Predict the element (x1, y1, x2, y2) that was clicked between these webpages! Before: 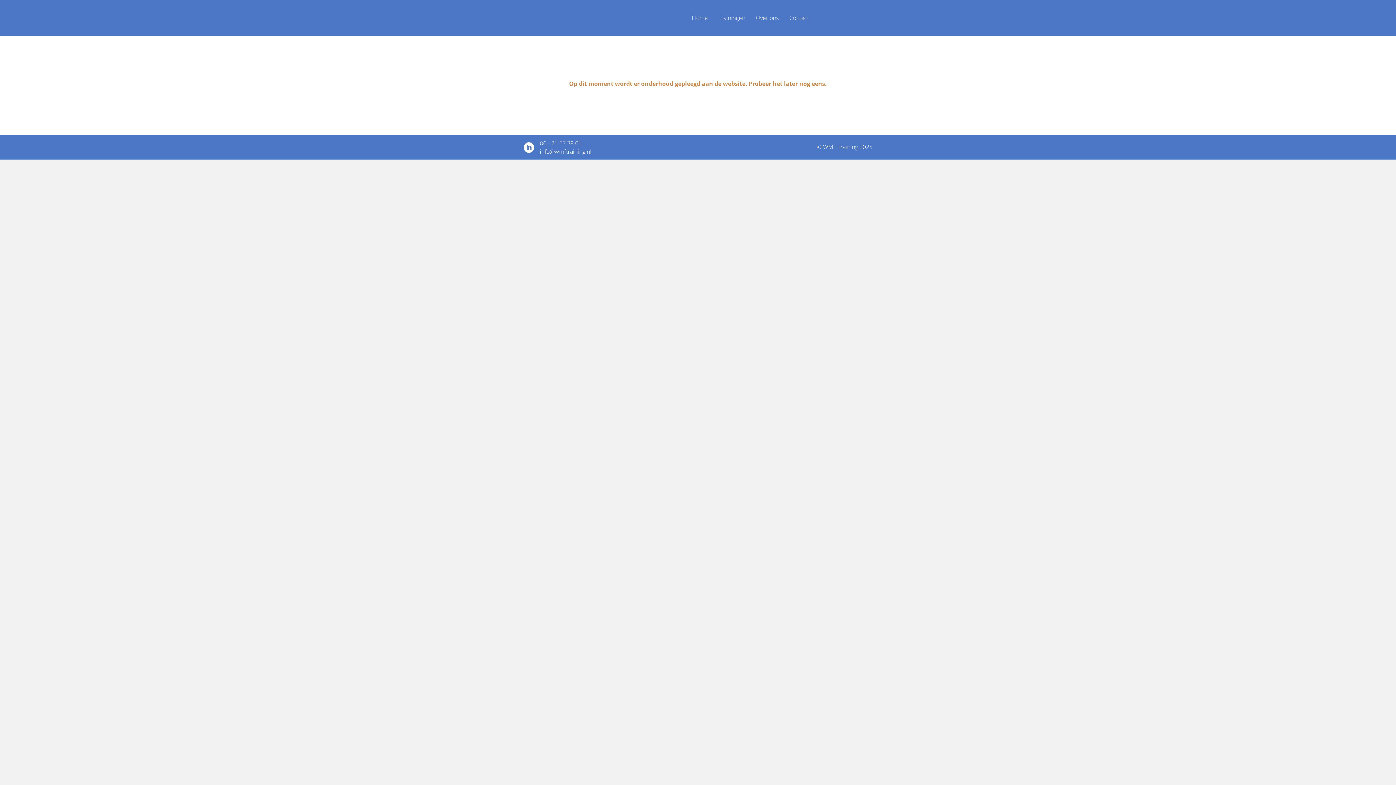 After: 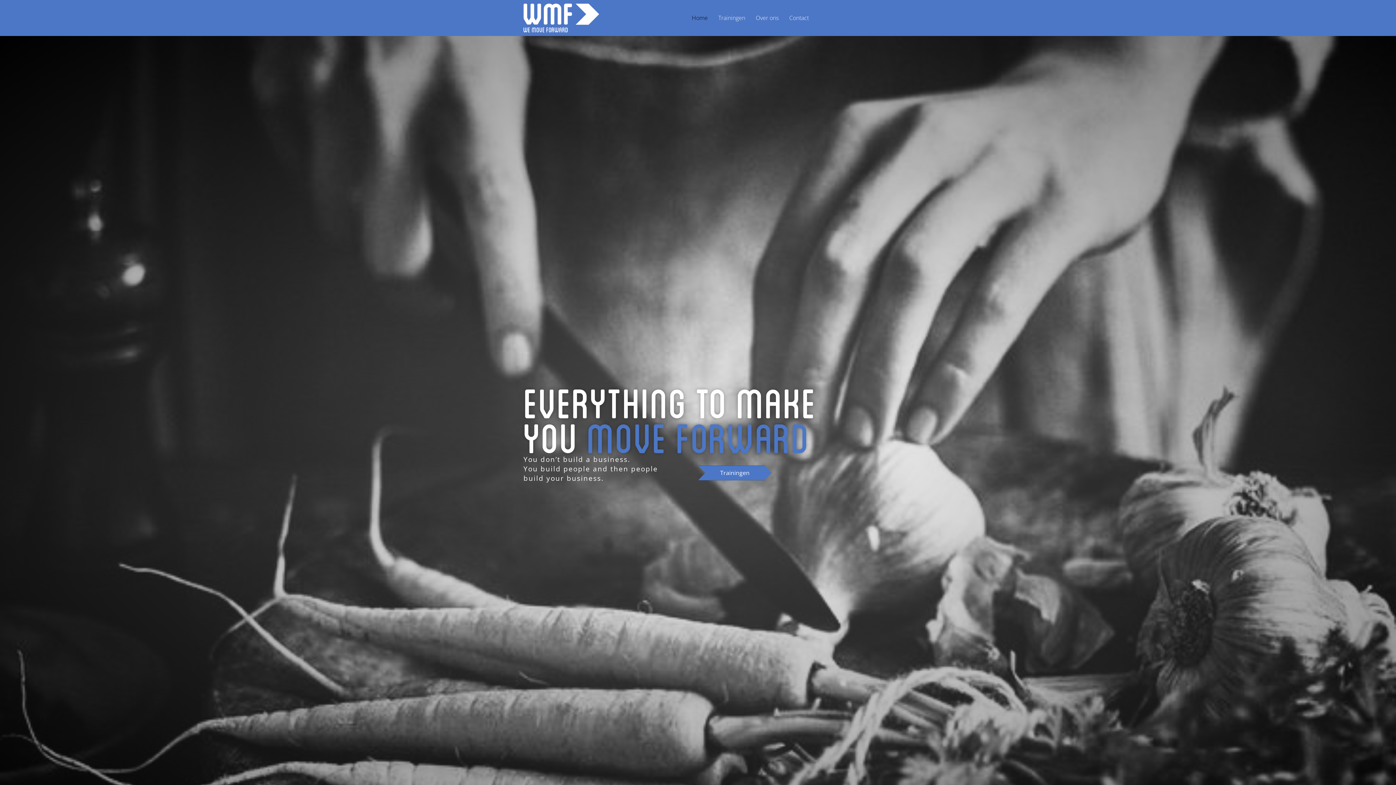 Action: bbox: (523, 13, 599, 21)